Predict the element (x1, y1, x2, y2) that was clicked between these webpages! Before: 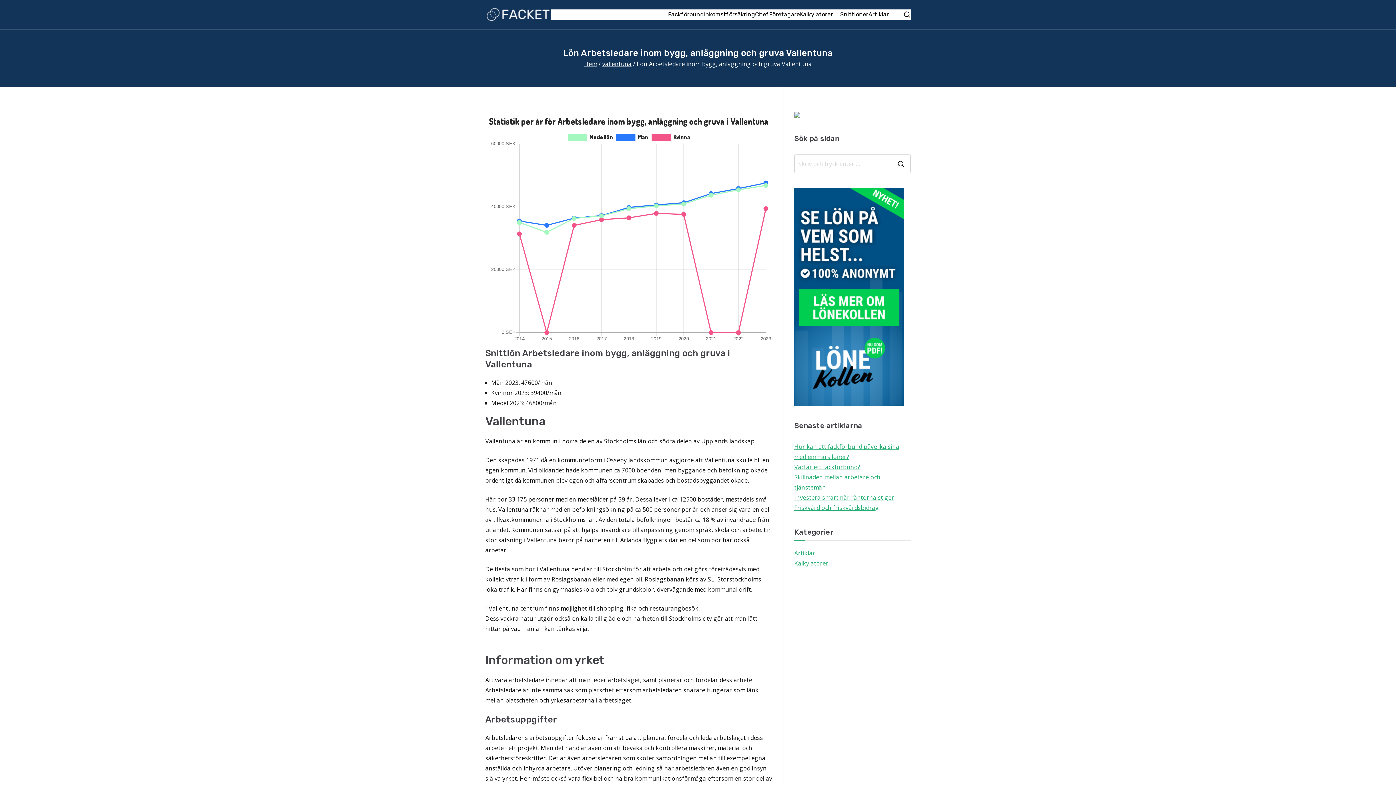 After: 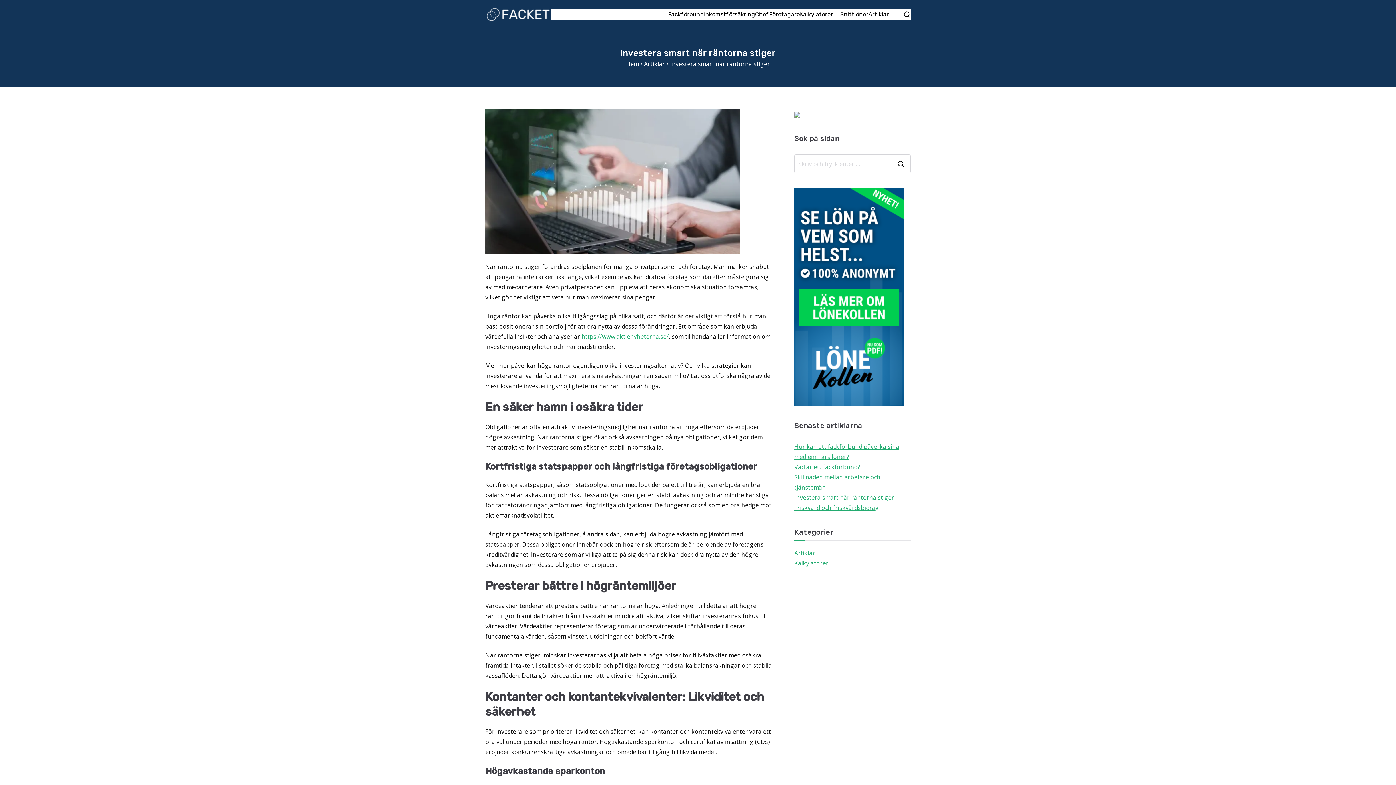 Action: bbox: (794, 492, 894, 502) label: Investera smart när räntorna stiger